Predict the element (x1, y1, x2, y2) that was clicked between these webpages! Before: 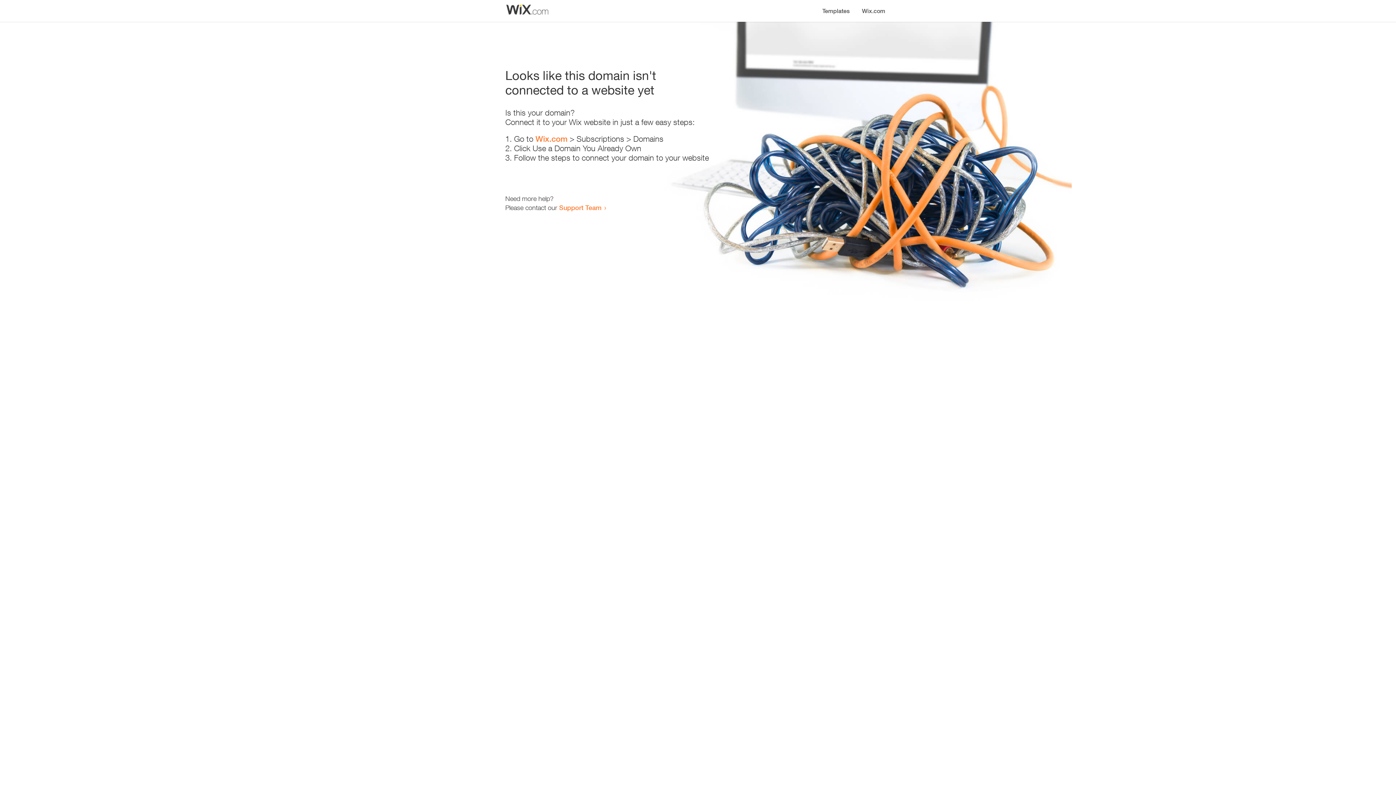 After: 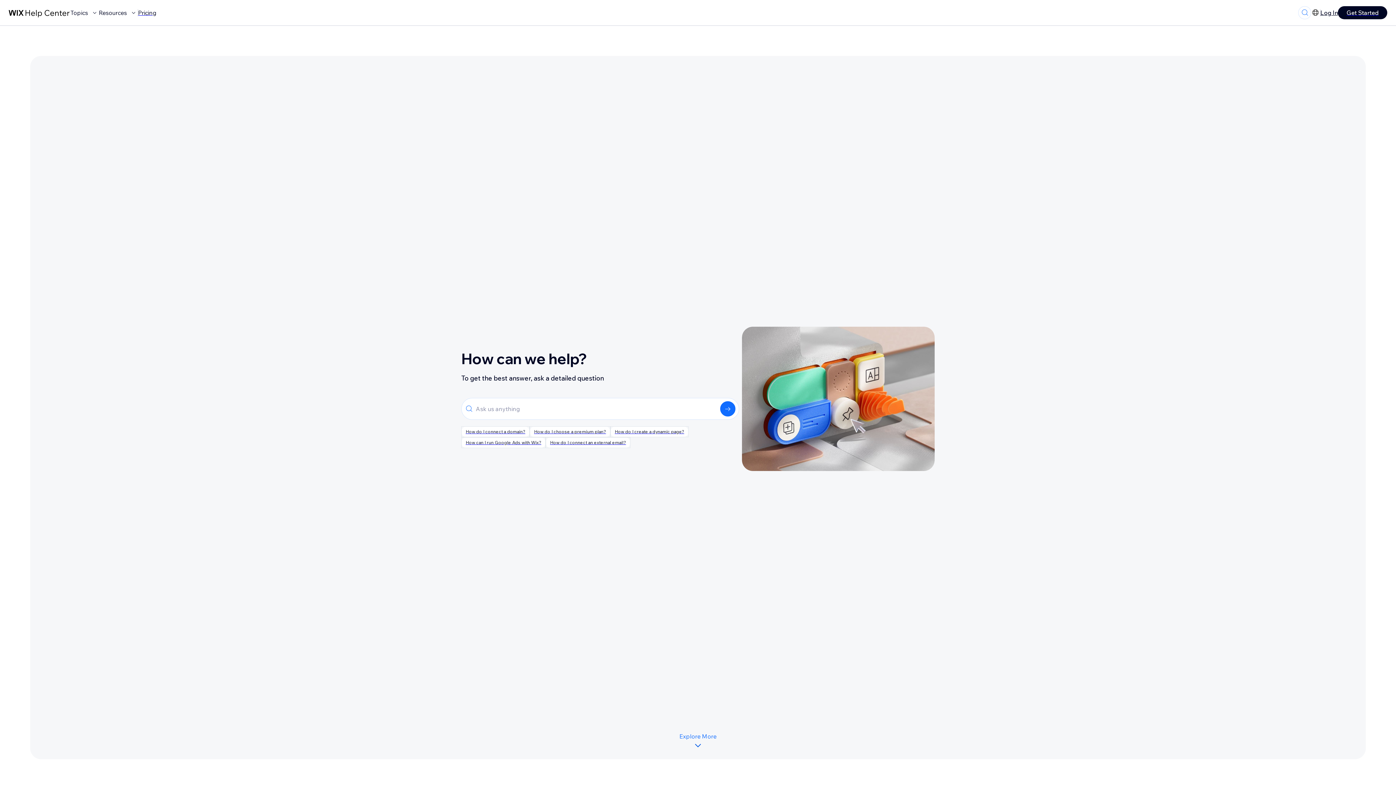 Action: label: Support Team bbox: (559, 203, 601, 211)